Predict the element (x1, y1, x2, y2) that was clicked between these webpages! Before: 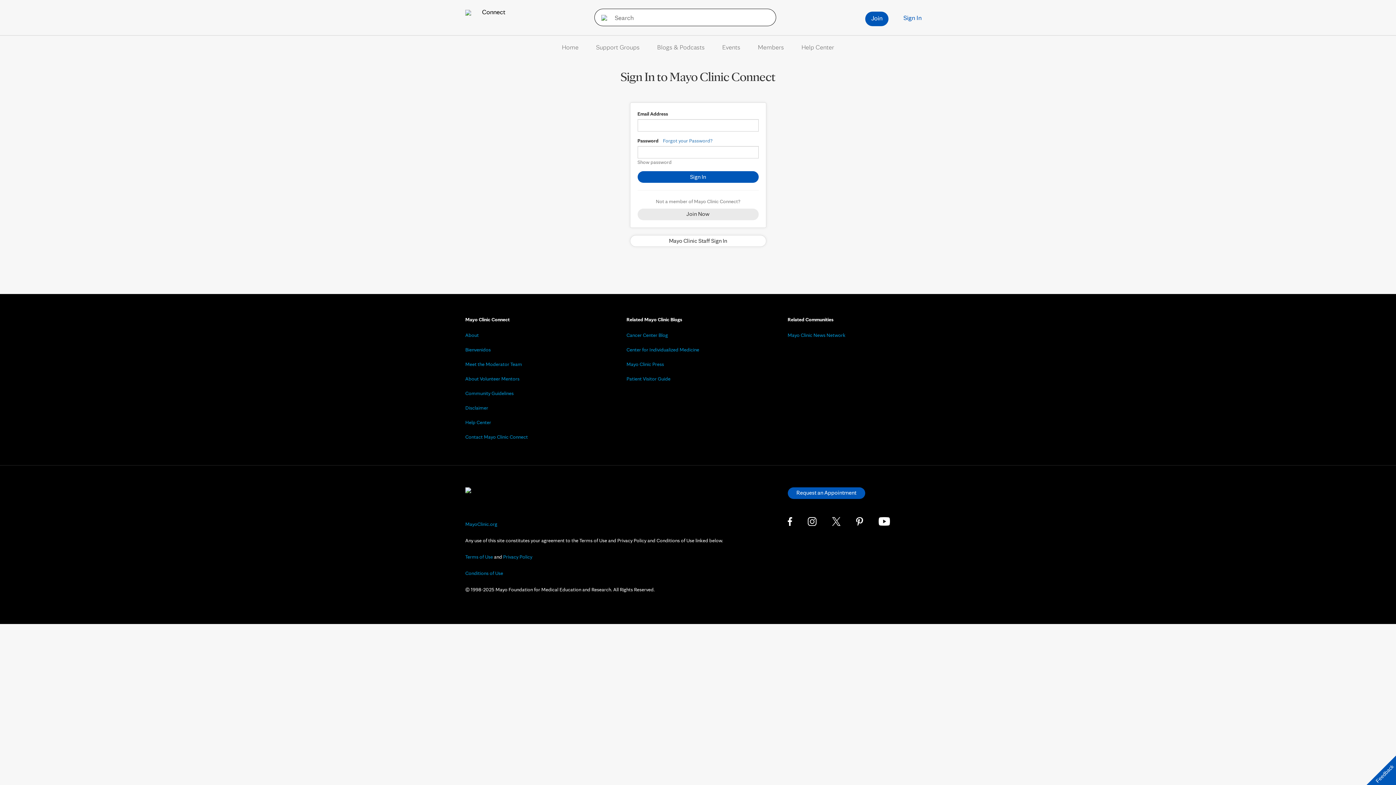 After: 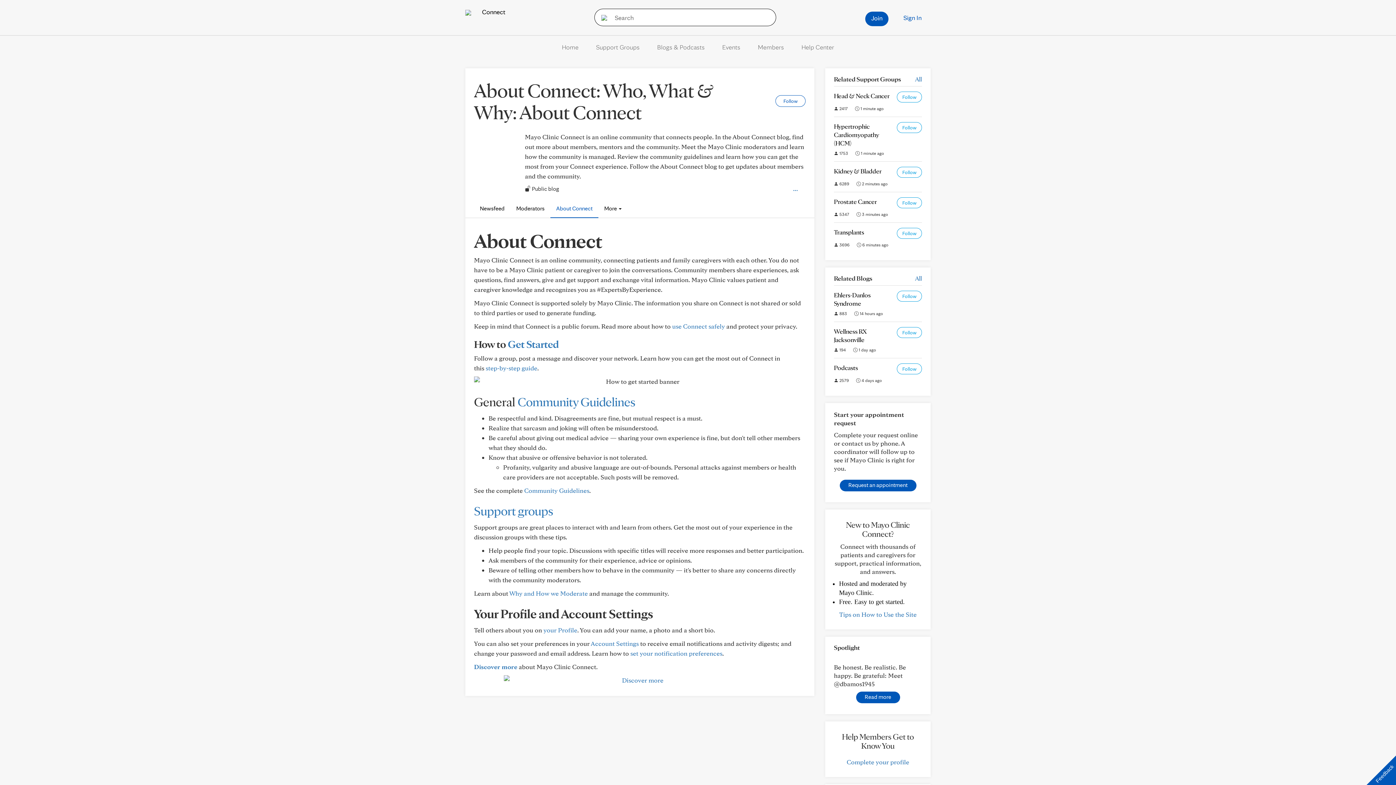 Action: label: About bbox: (465, 332, 478, 338)